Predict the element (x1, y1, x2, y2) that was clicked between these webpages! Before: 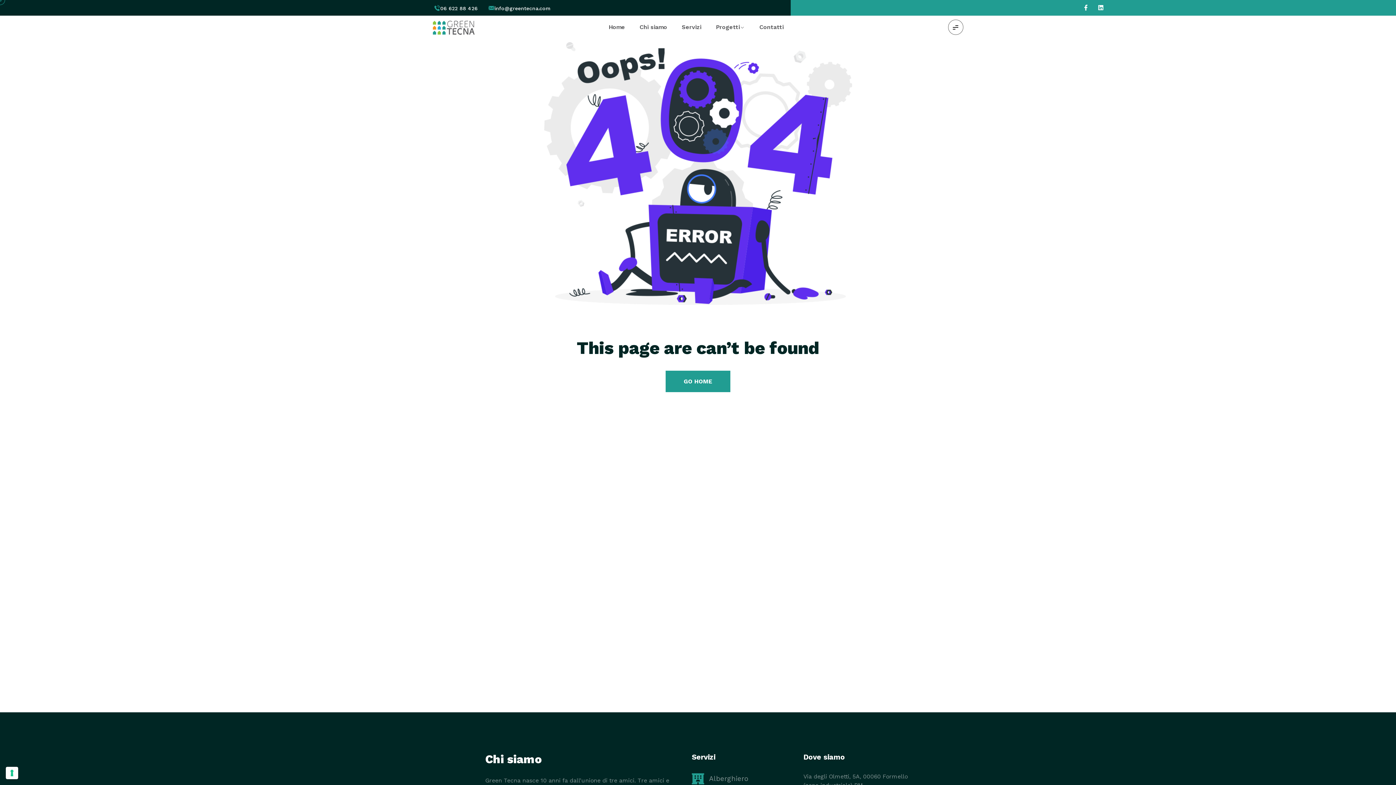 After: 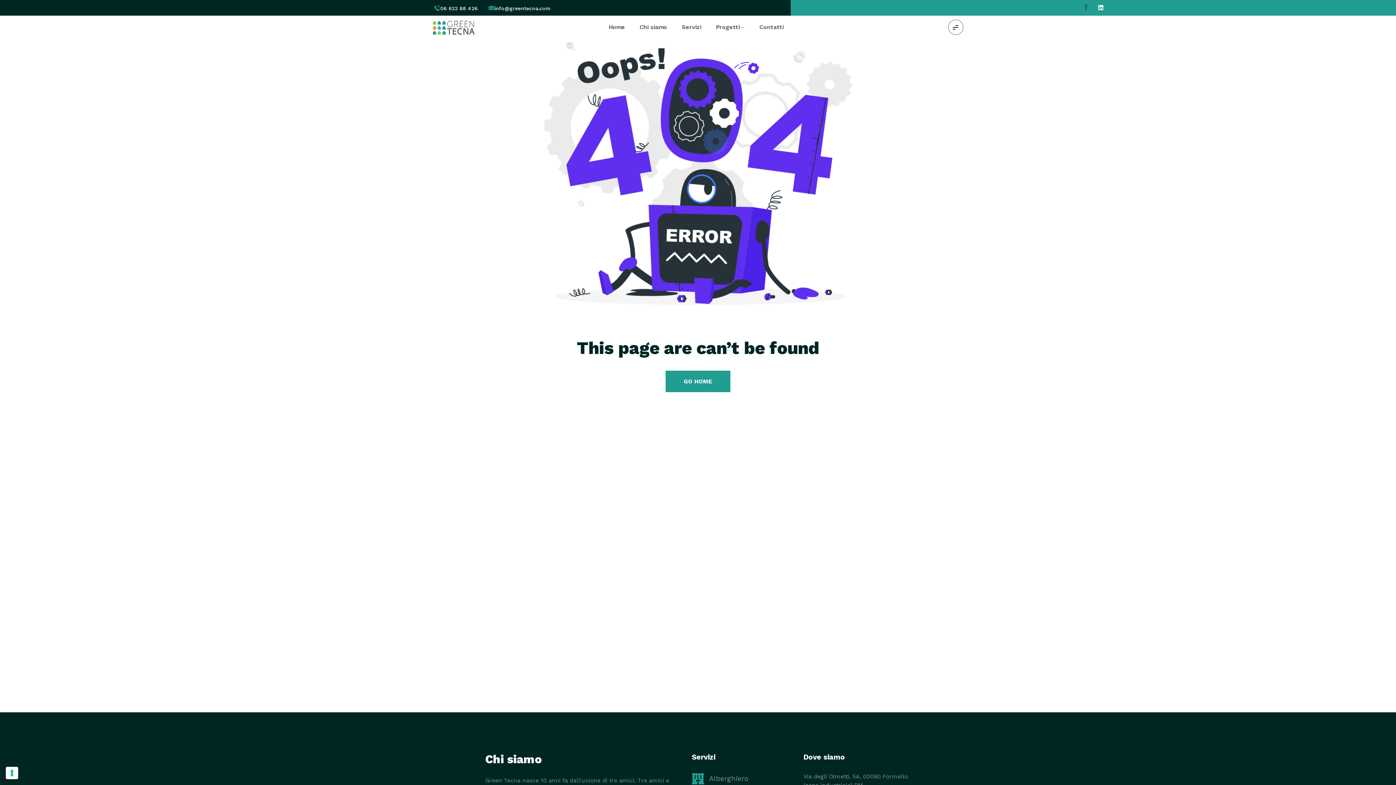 Action: label: Facebook-f bbox: (1079, 1, 1092, 14)